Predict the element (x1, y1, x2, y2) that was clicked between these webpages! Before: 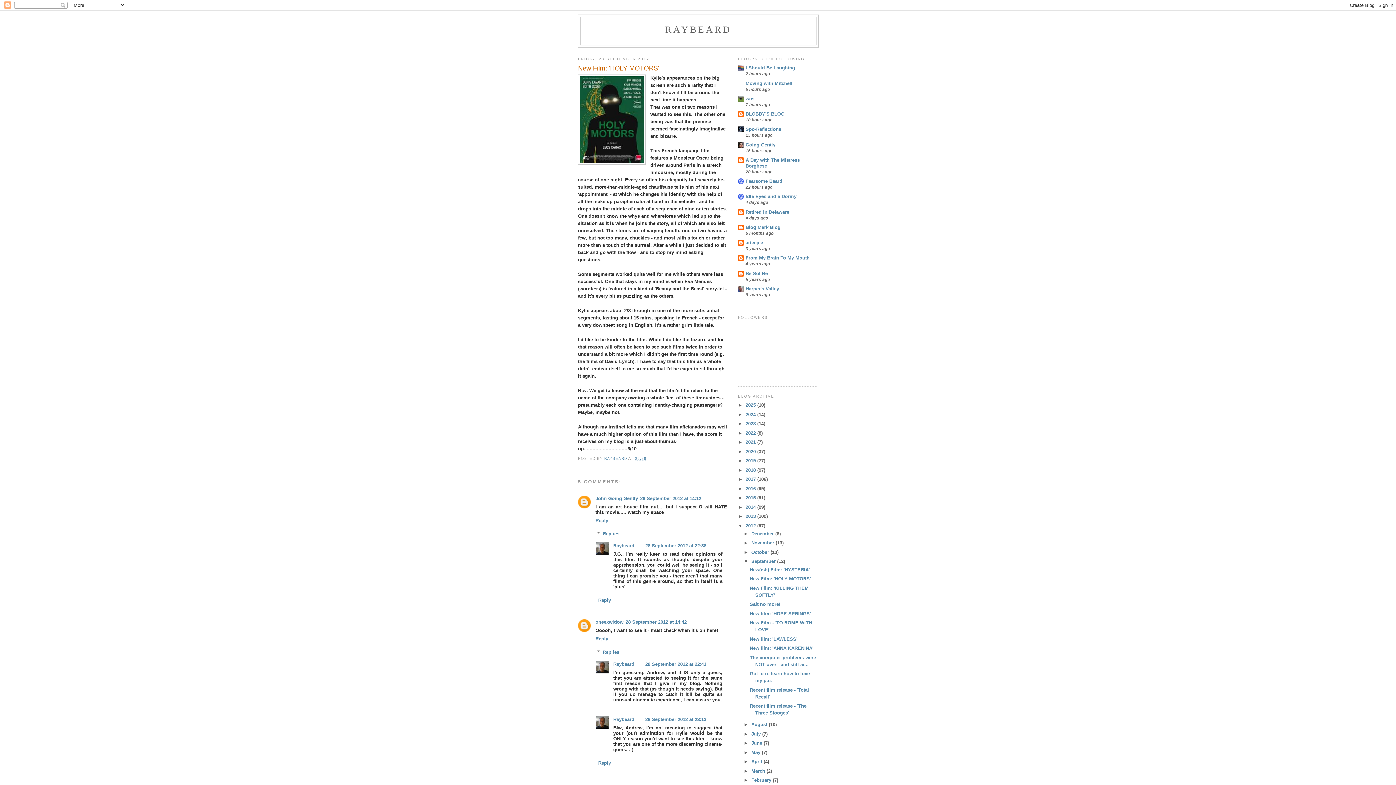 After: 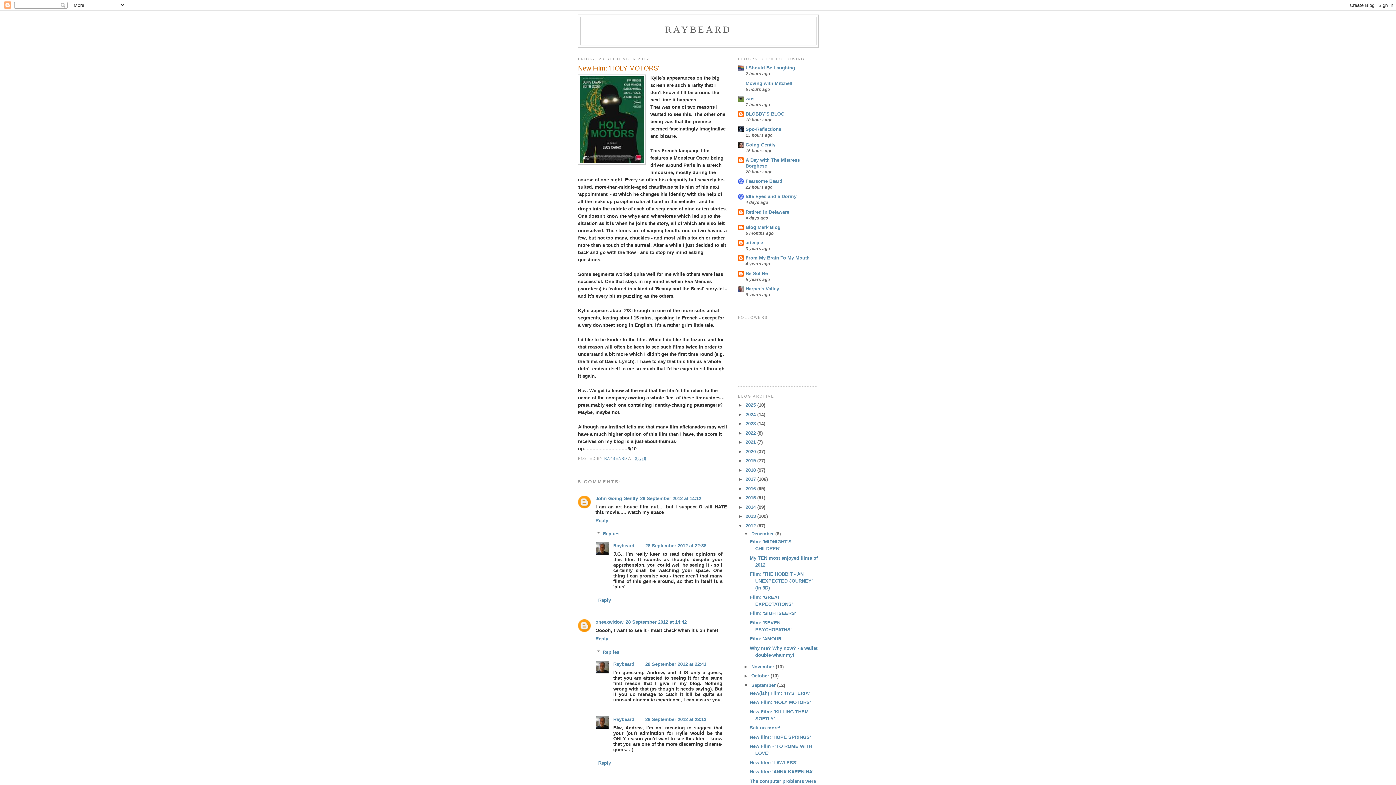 Action: bbox: (743, 531, 751, 536) label: ►  